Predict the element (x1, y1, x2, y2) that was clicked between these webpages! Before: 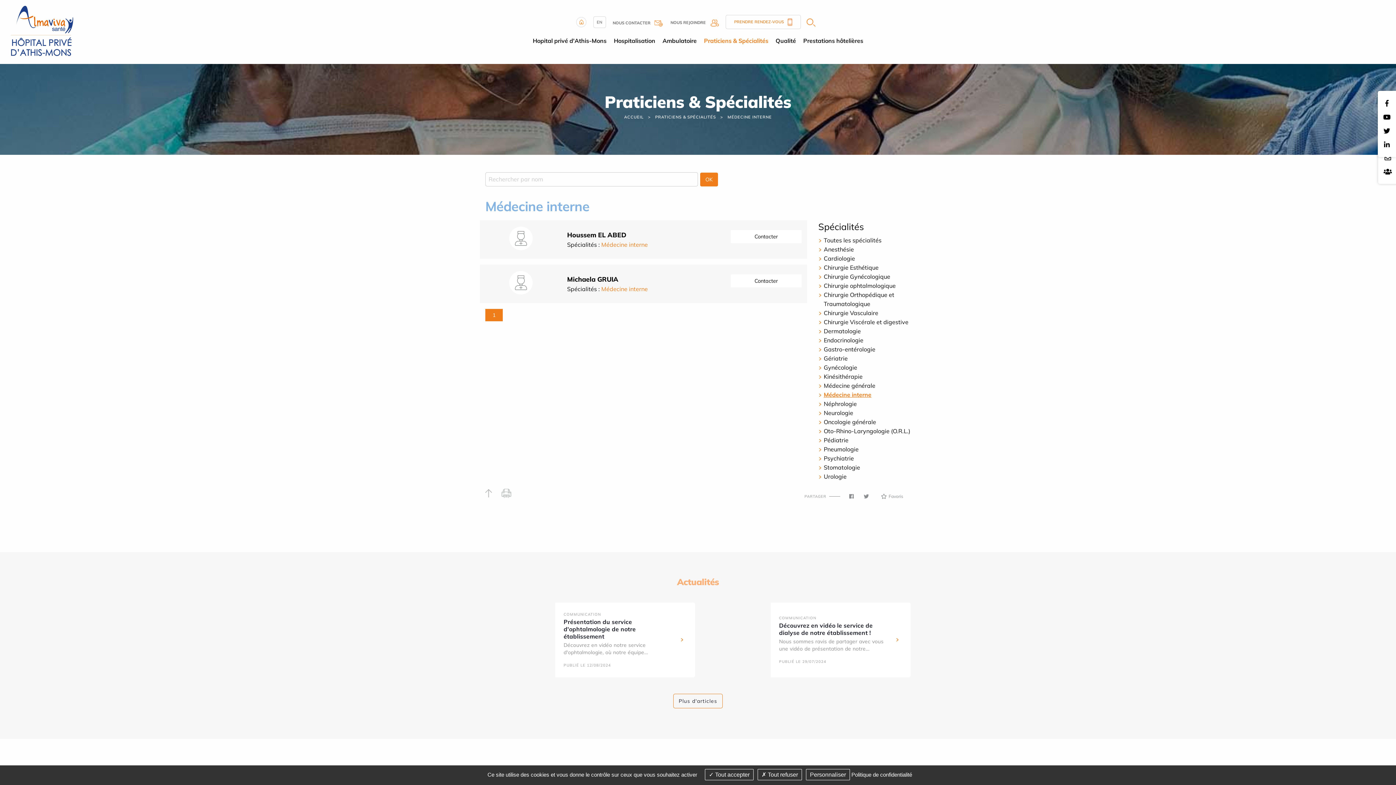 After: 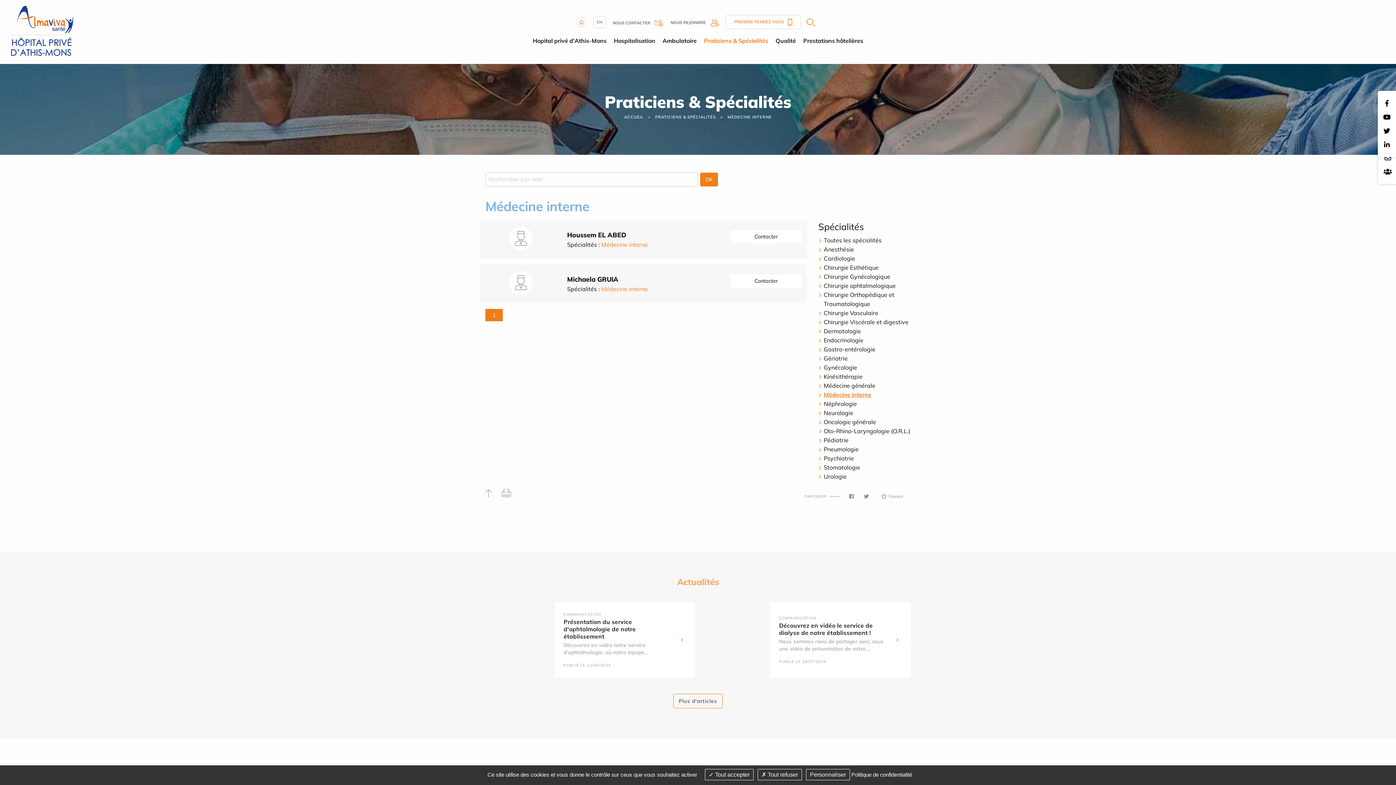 Action: bbox: (489, 310, 499, 320) label: 1